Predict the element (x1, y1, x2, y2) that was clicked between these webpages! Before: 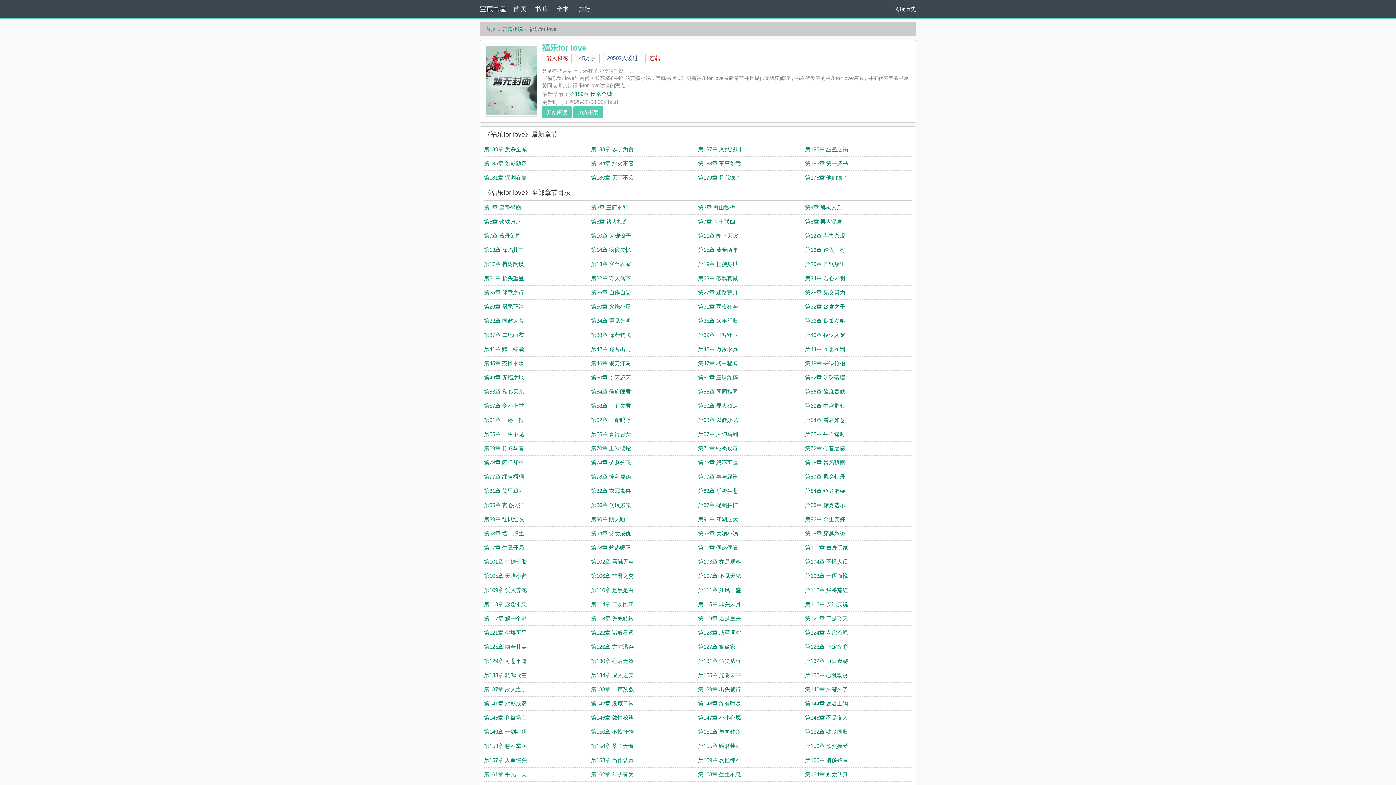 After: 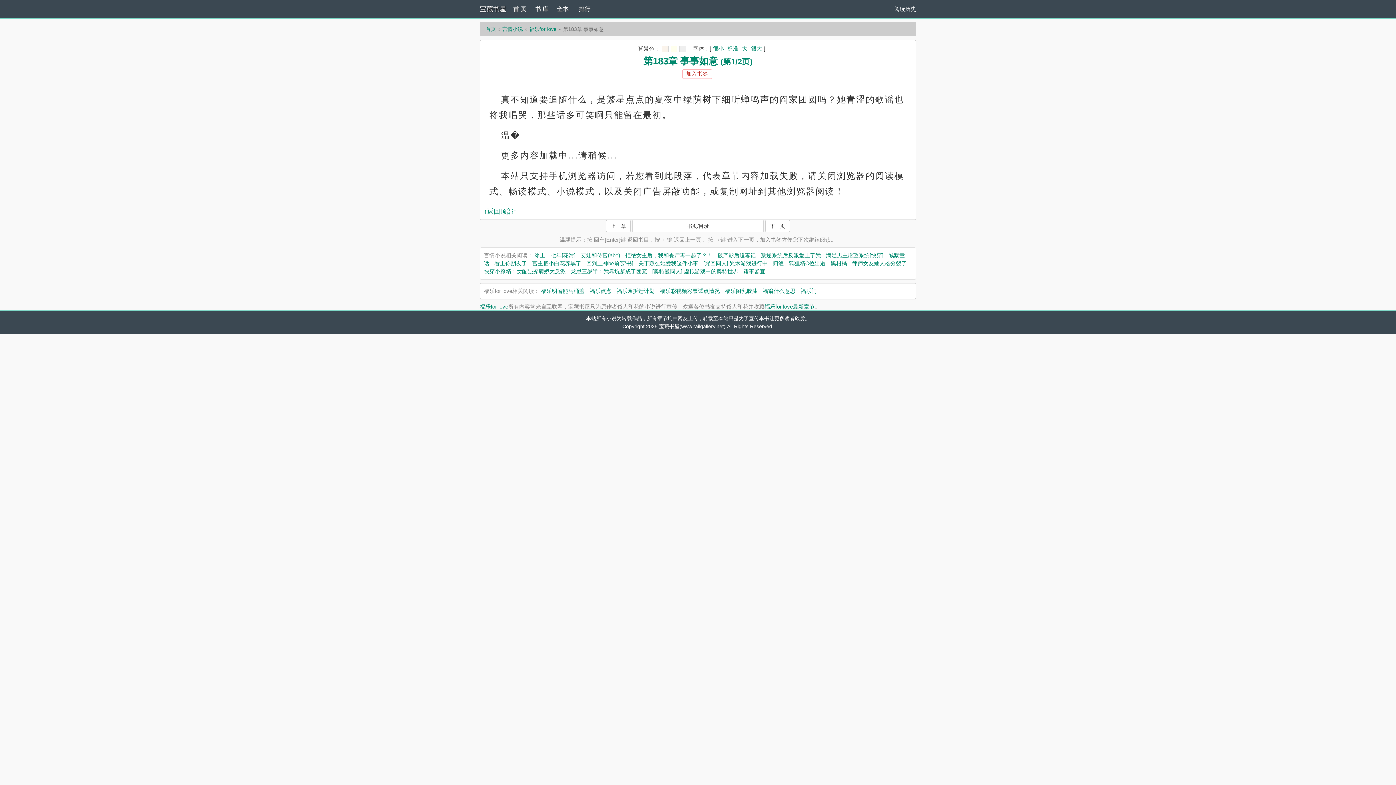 Action: label: 第183章 事事如意 bbox: (698, 160, 741, 166)